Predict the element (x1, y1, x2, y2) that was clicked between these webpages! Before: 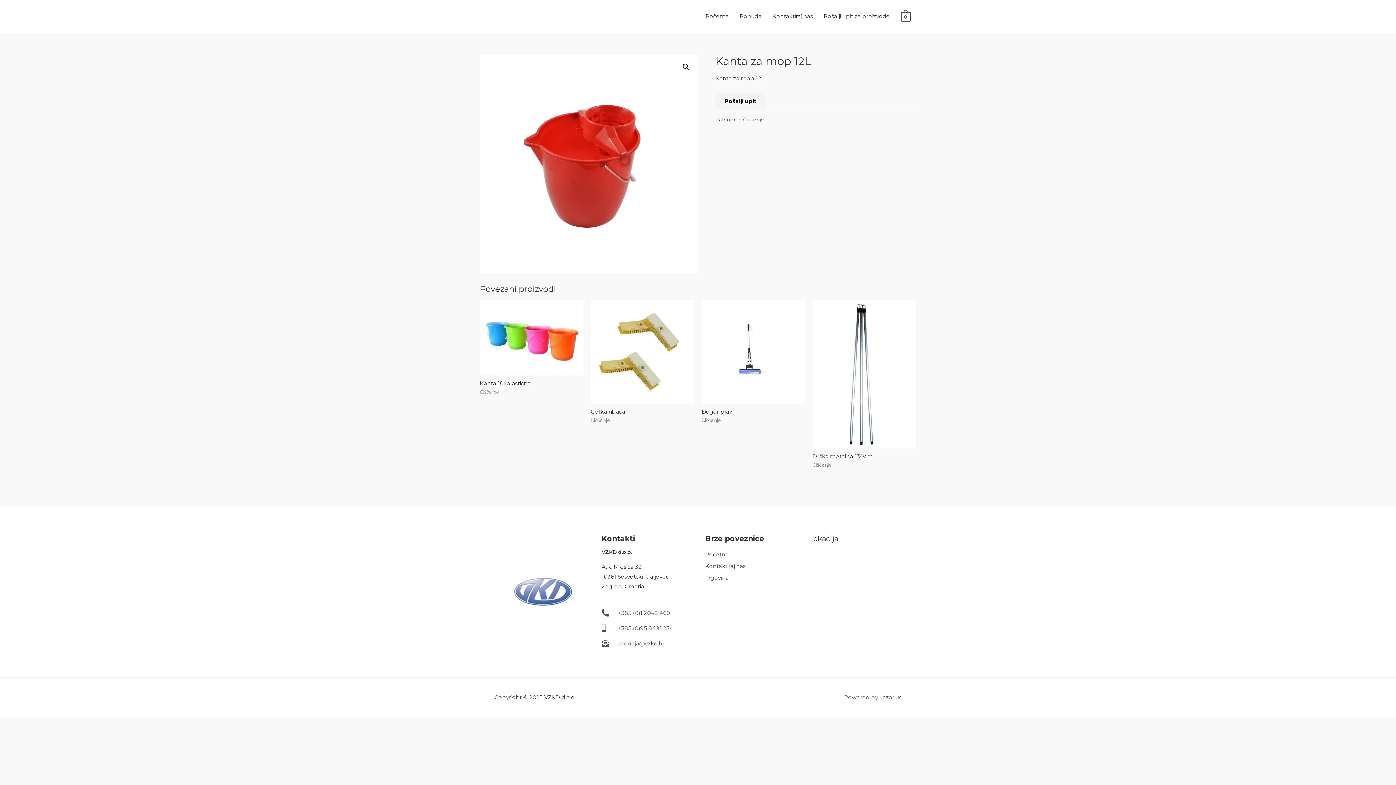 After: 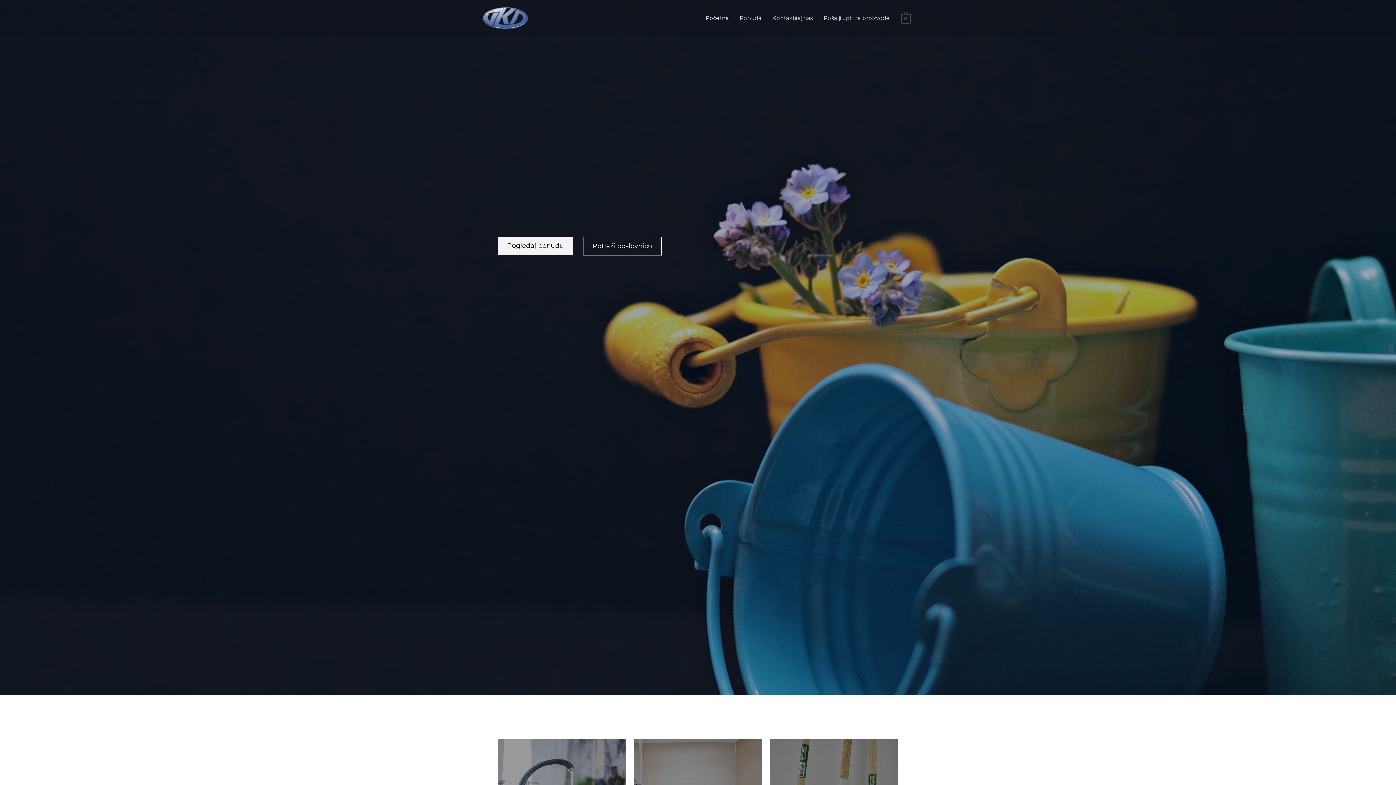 Action: label: Početna bbox: (705, 549, 794, 559)